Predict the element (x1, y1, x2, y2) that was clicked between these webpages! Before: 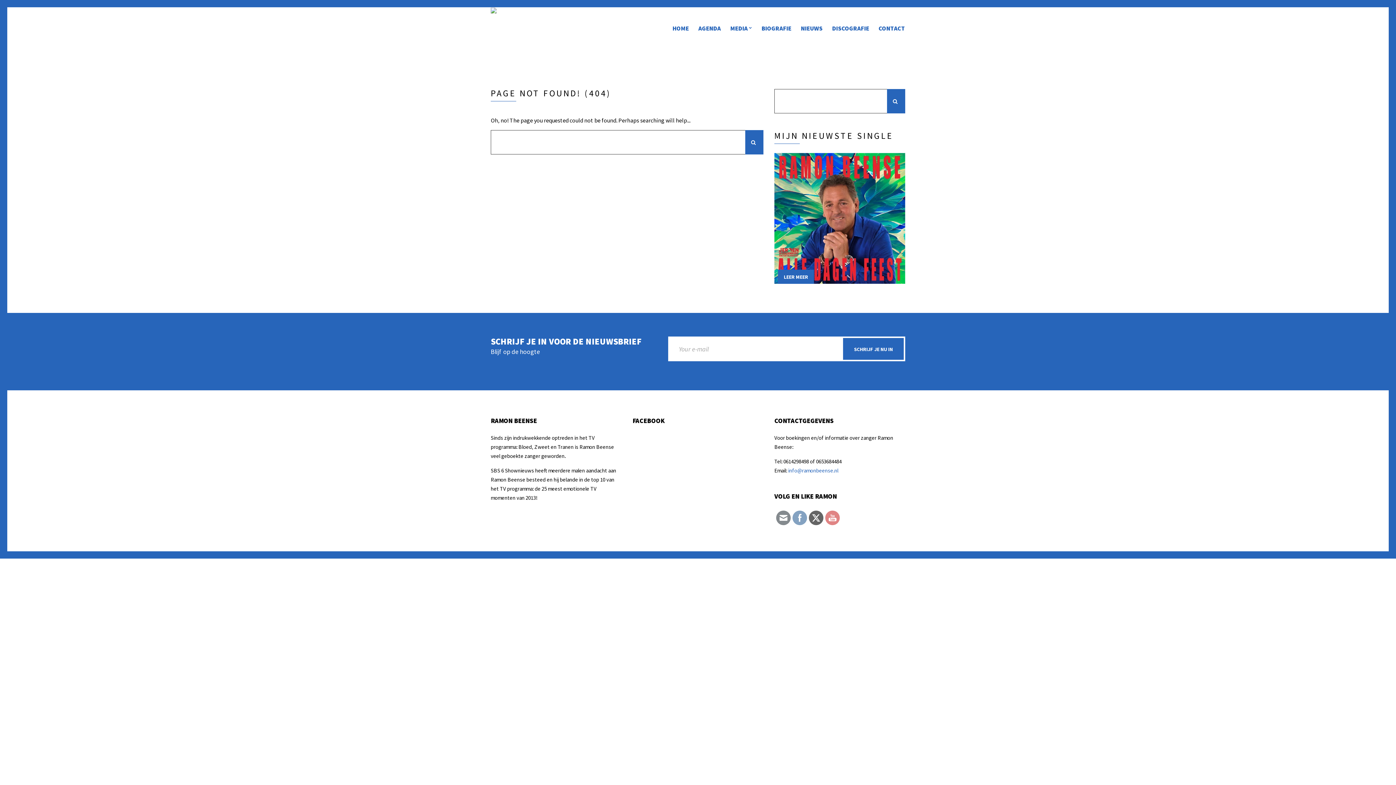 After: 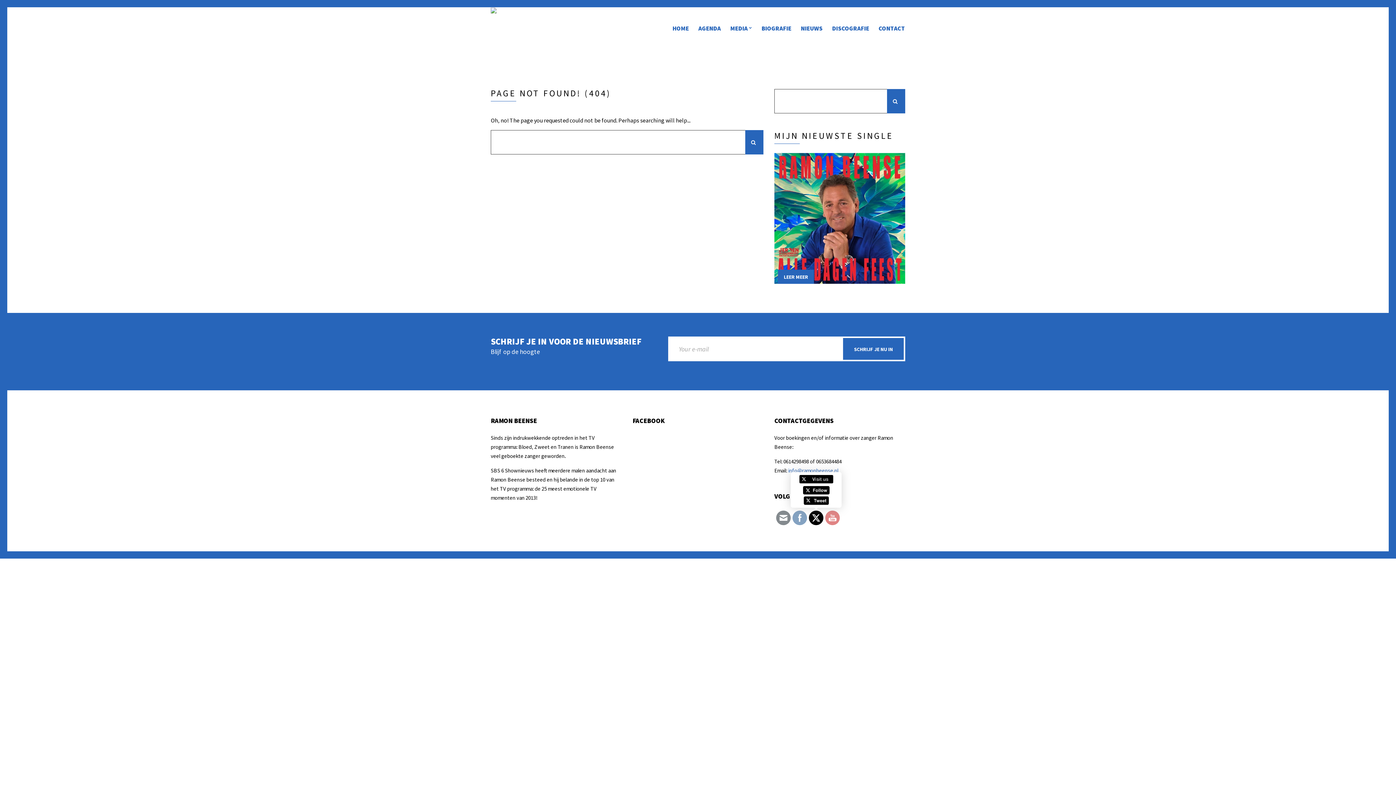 Action: bbox: (809, 510, 823, 525)